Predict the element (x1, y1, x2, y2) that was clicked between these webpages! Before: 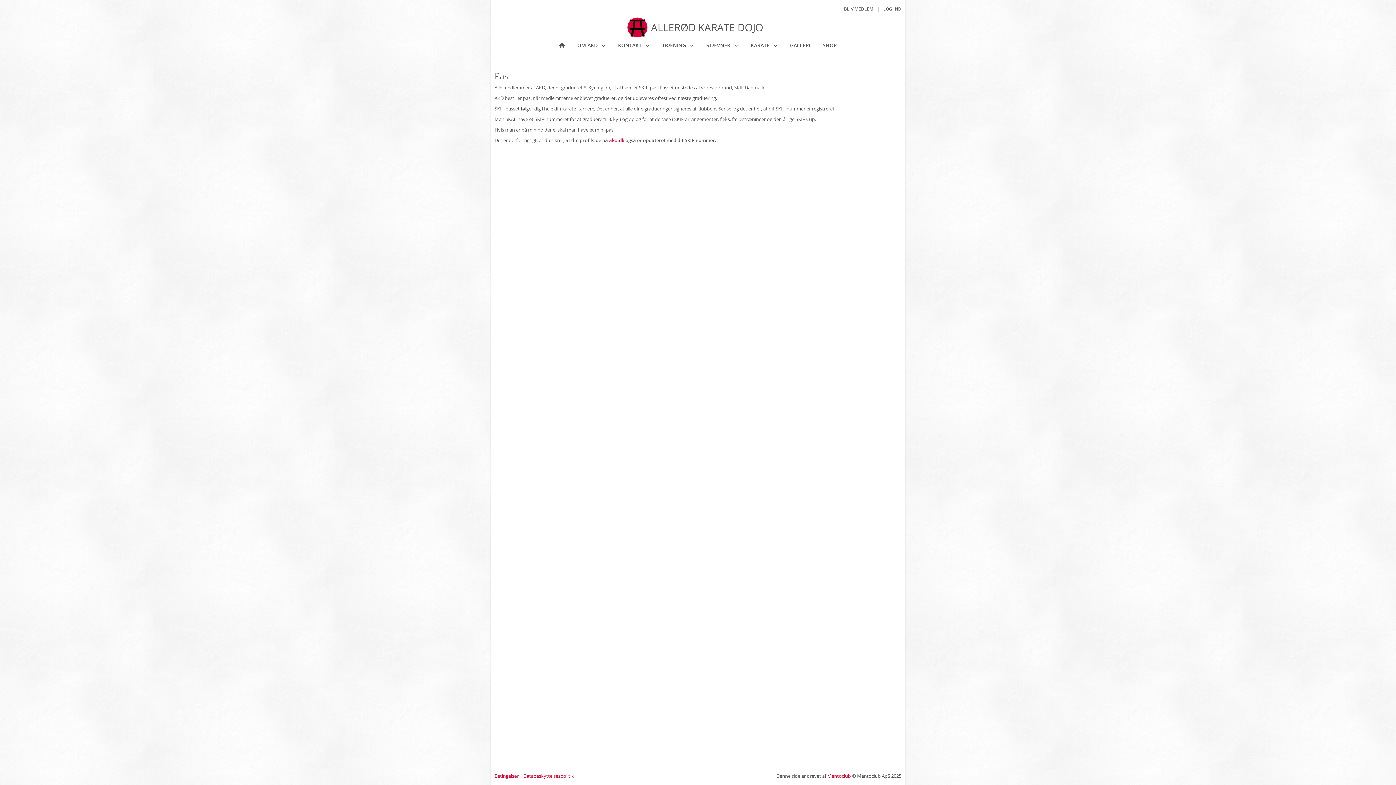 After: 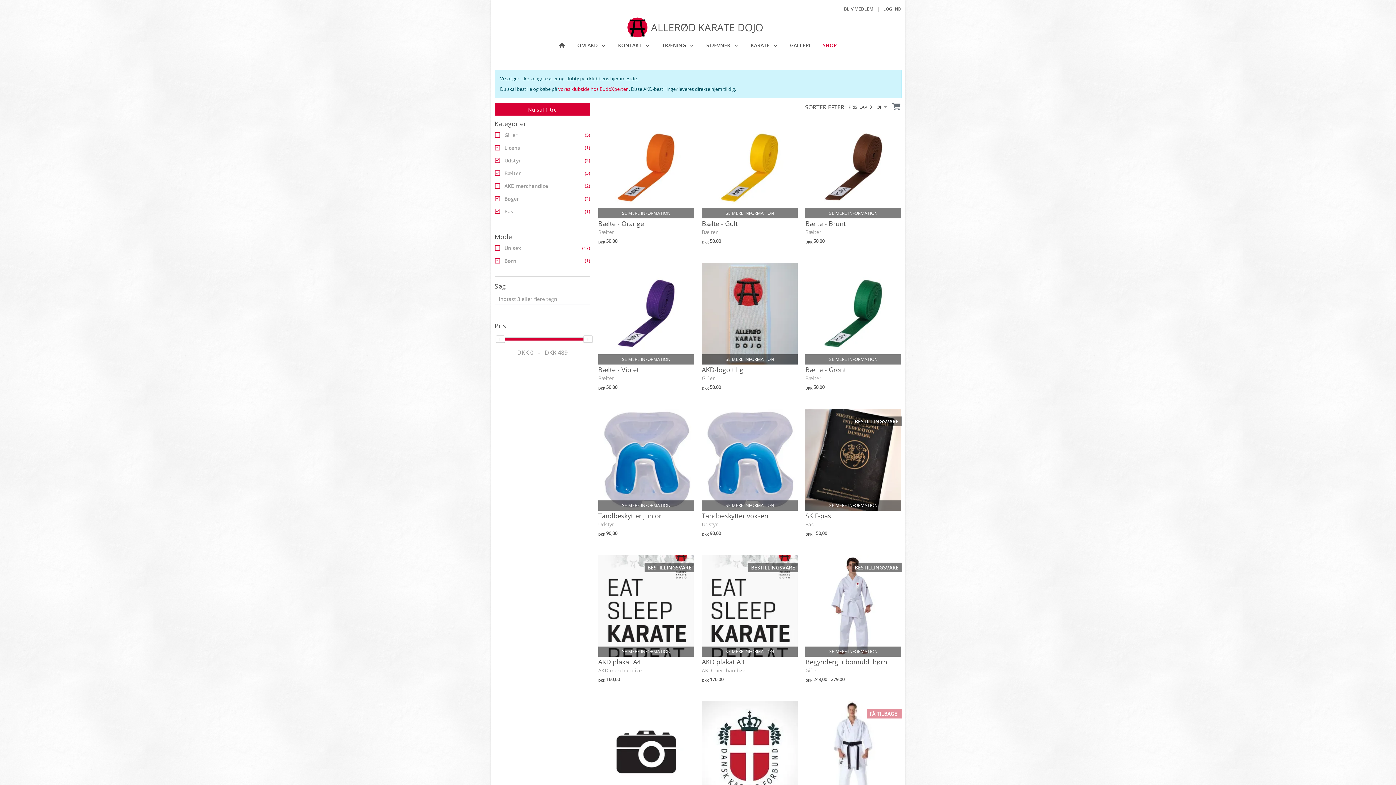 Action: label: SHOP bbox: (820, 39, 839, 51)